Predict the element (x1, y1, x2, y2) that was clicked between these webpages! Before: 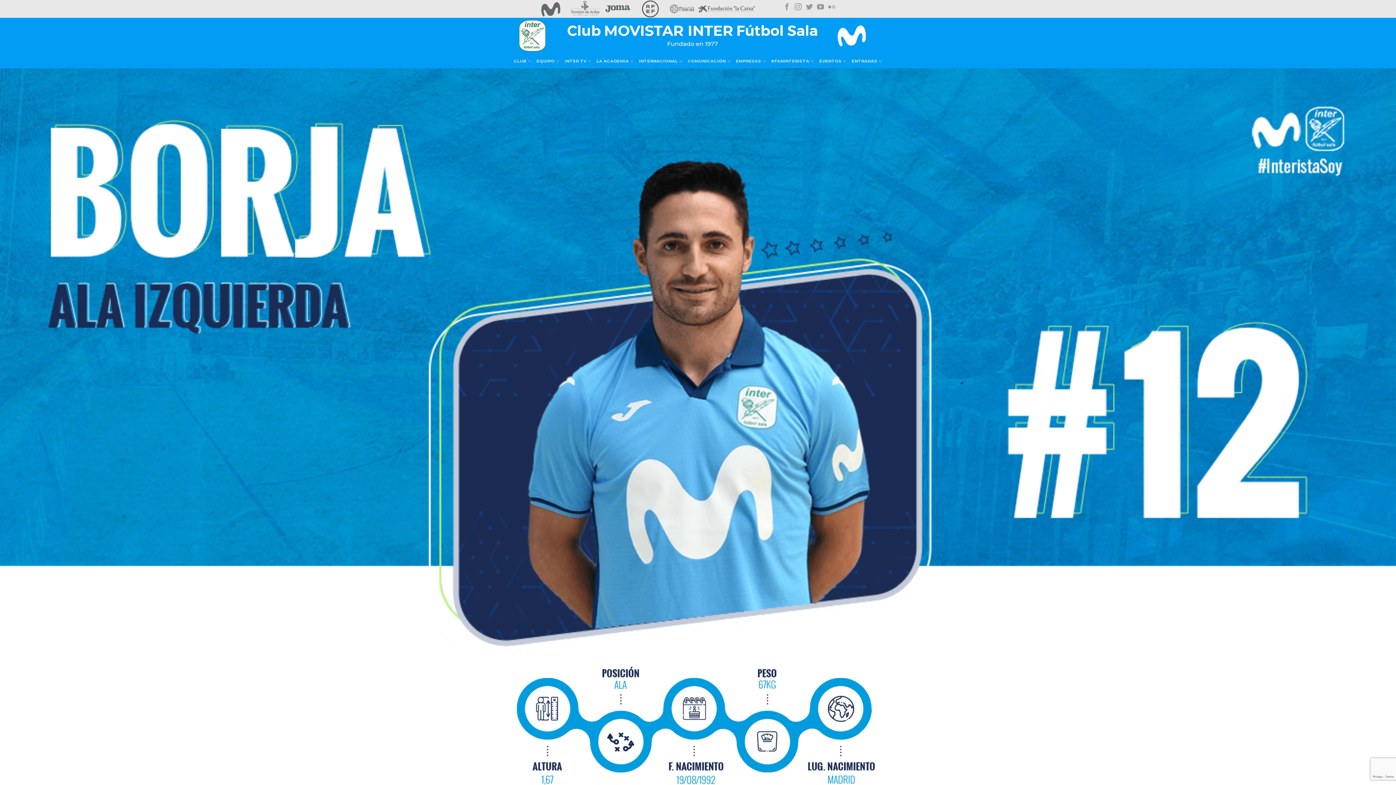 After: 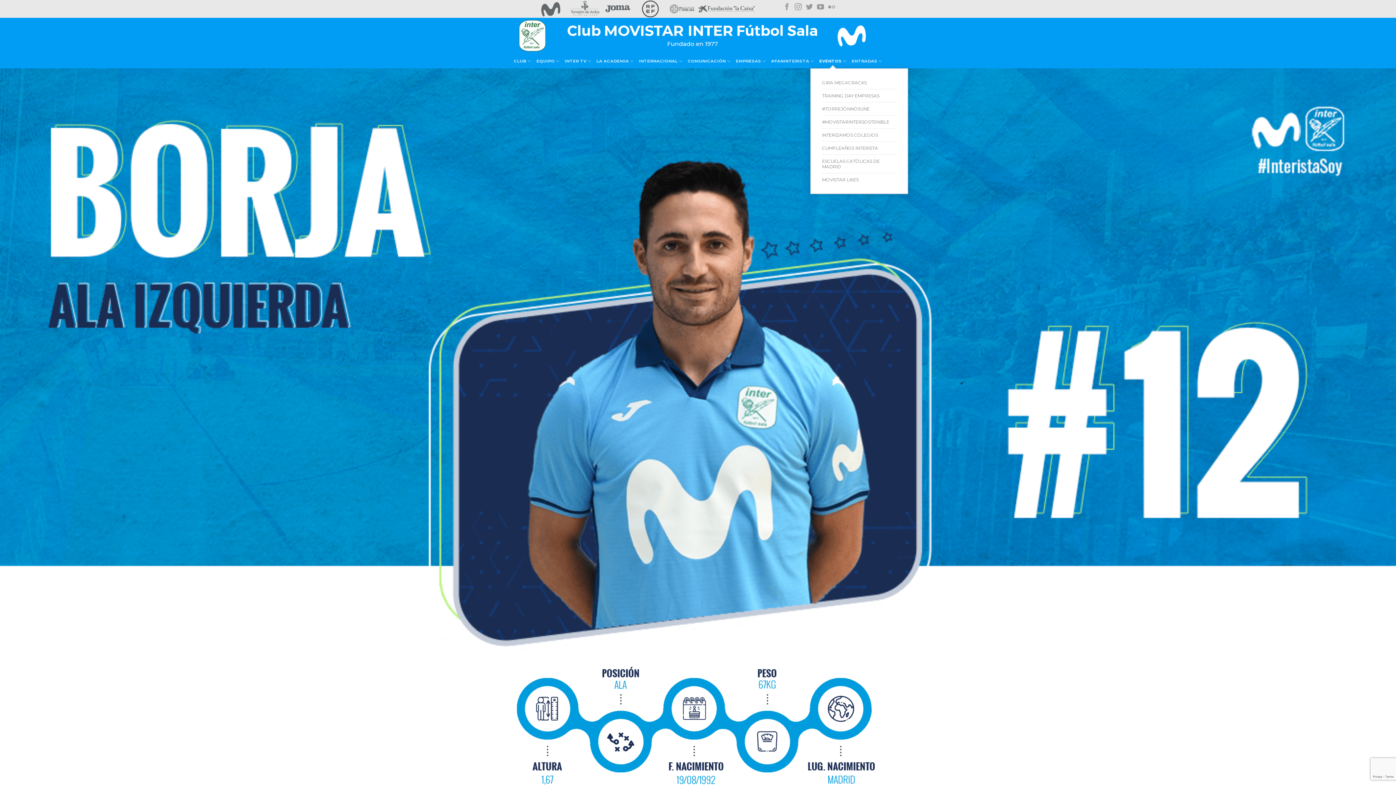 Action: bbox: (819, 54, 846, 68) label: EVENTOS